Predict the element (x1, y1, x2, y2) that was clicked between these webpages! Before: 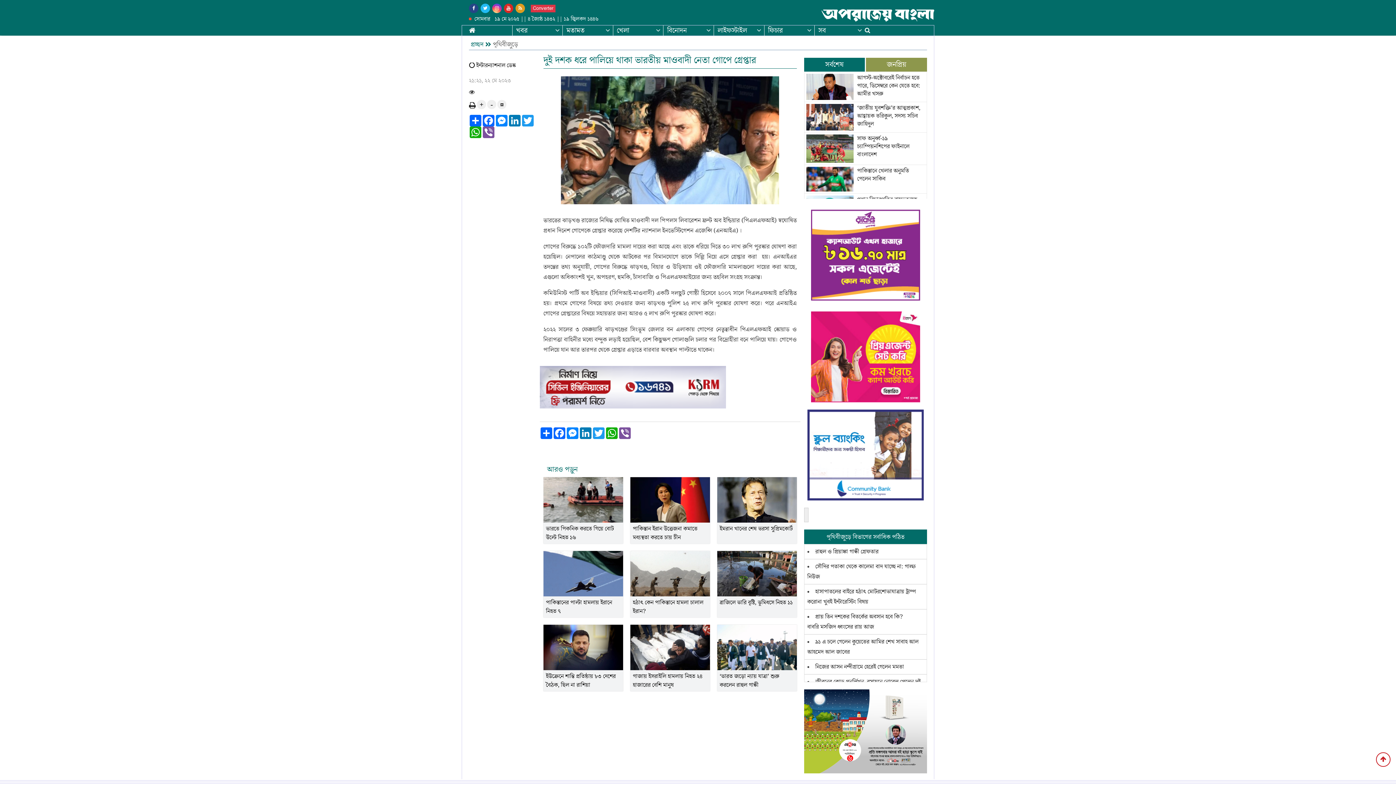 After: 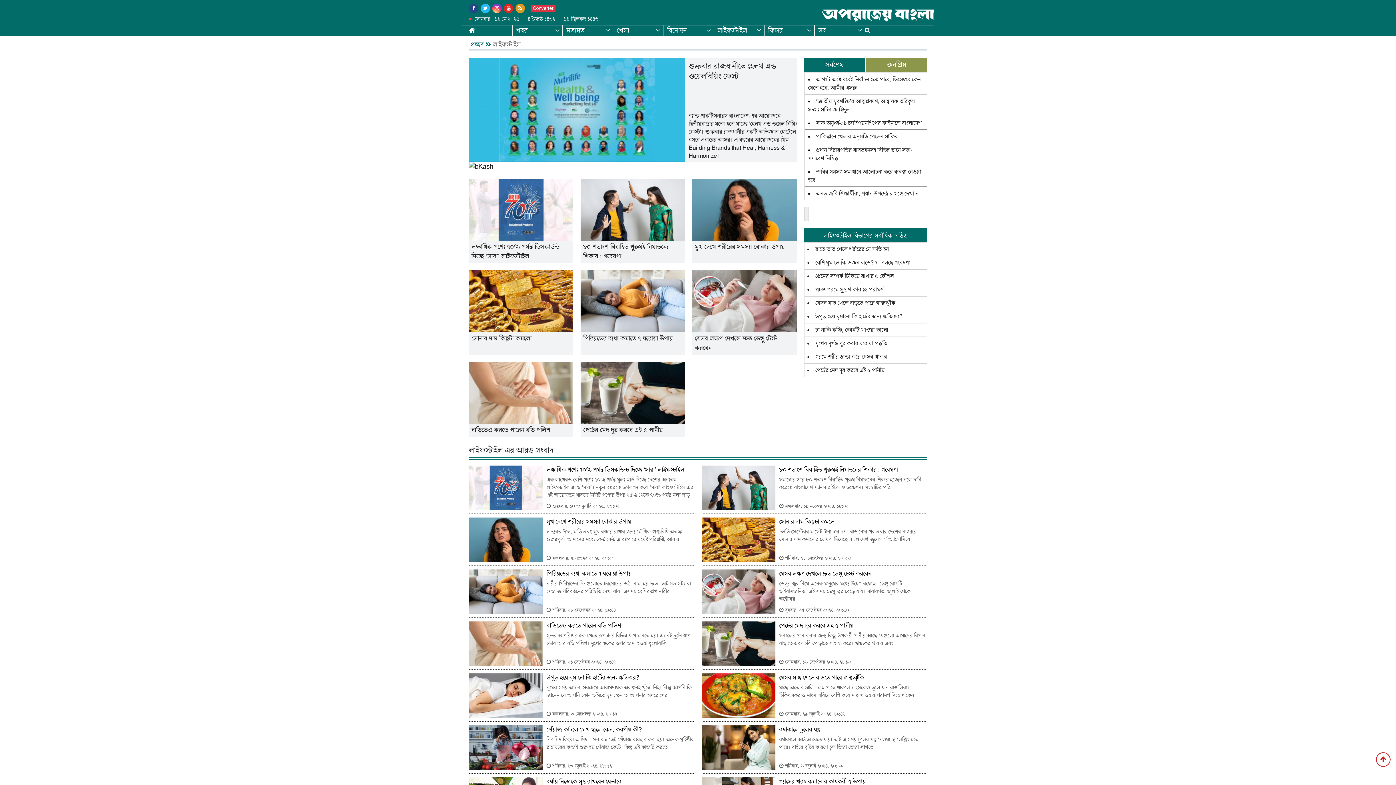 Action: label: লাইফস্টাইল bbox: (713, 25, 764, 35)